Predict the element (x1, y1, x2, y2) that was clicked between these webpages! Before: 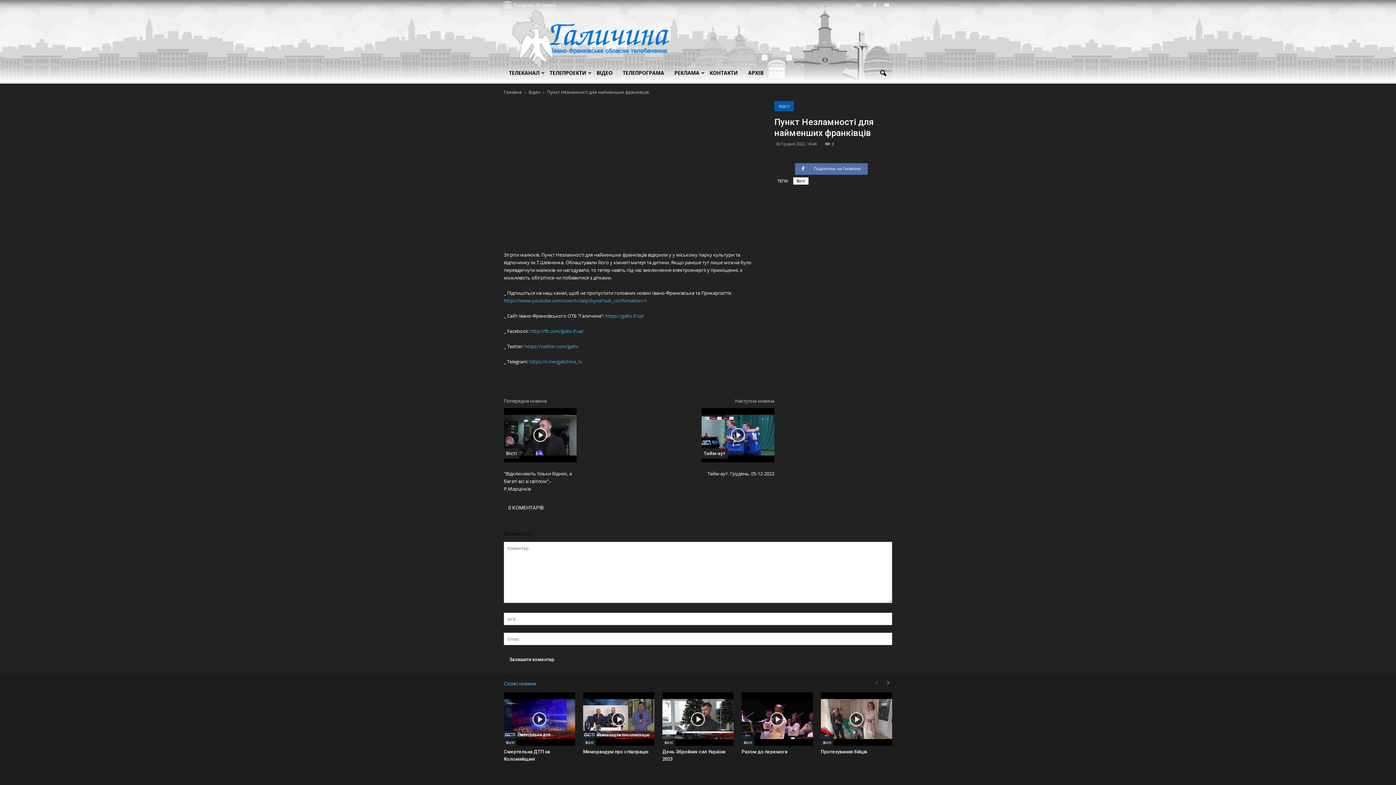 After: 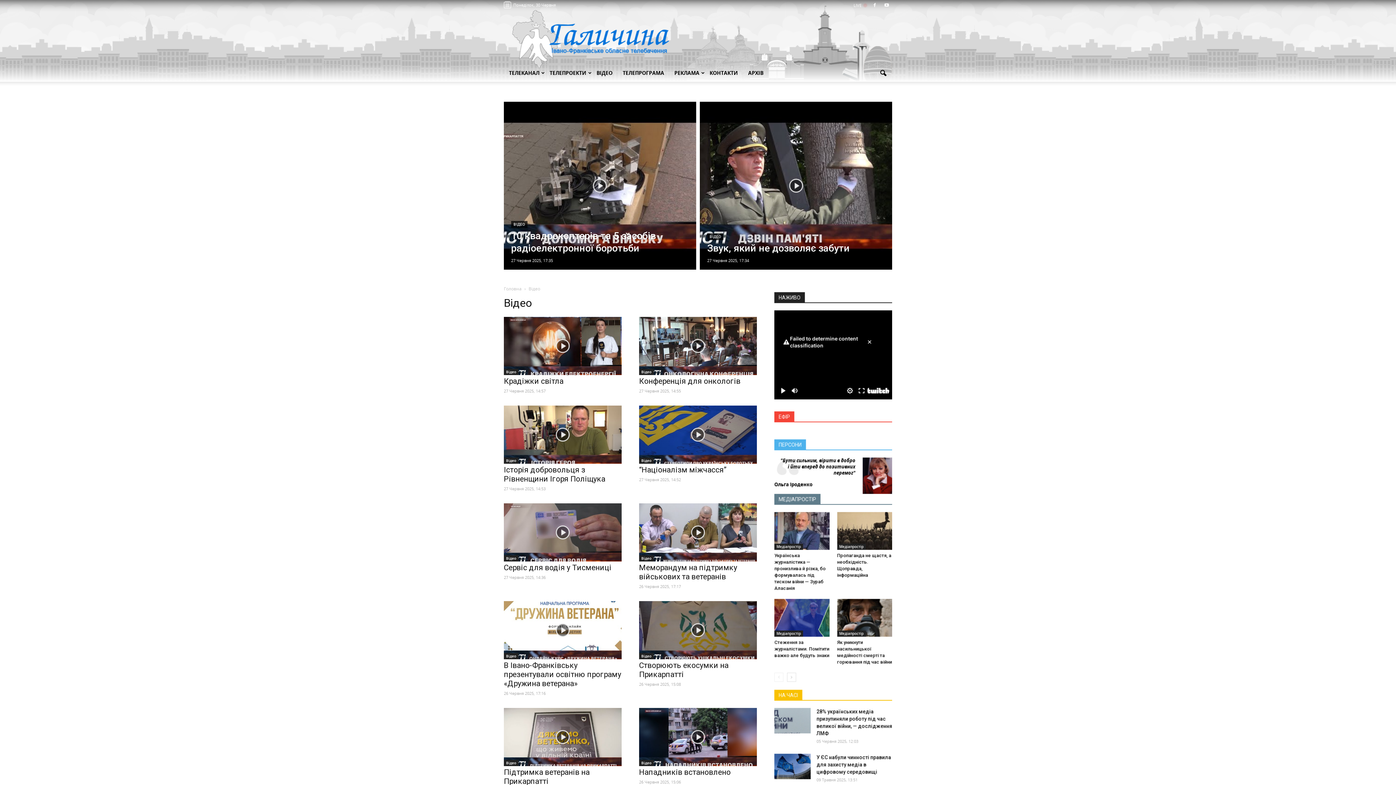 Action: label: Вісті bbox: (504, 740, 516, 746)